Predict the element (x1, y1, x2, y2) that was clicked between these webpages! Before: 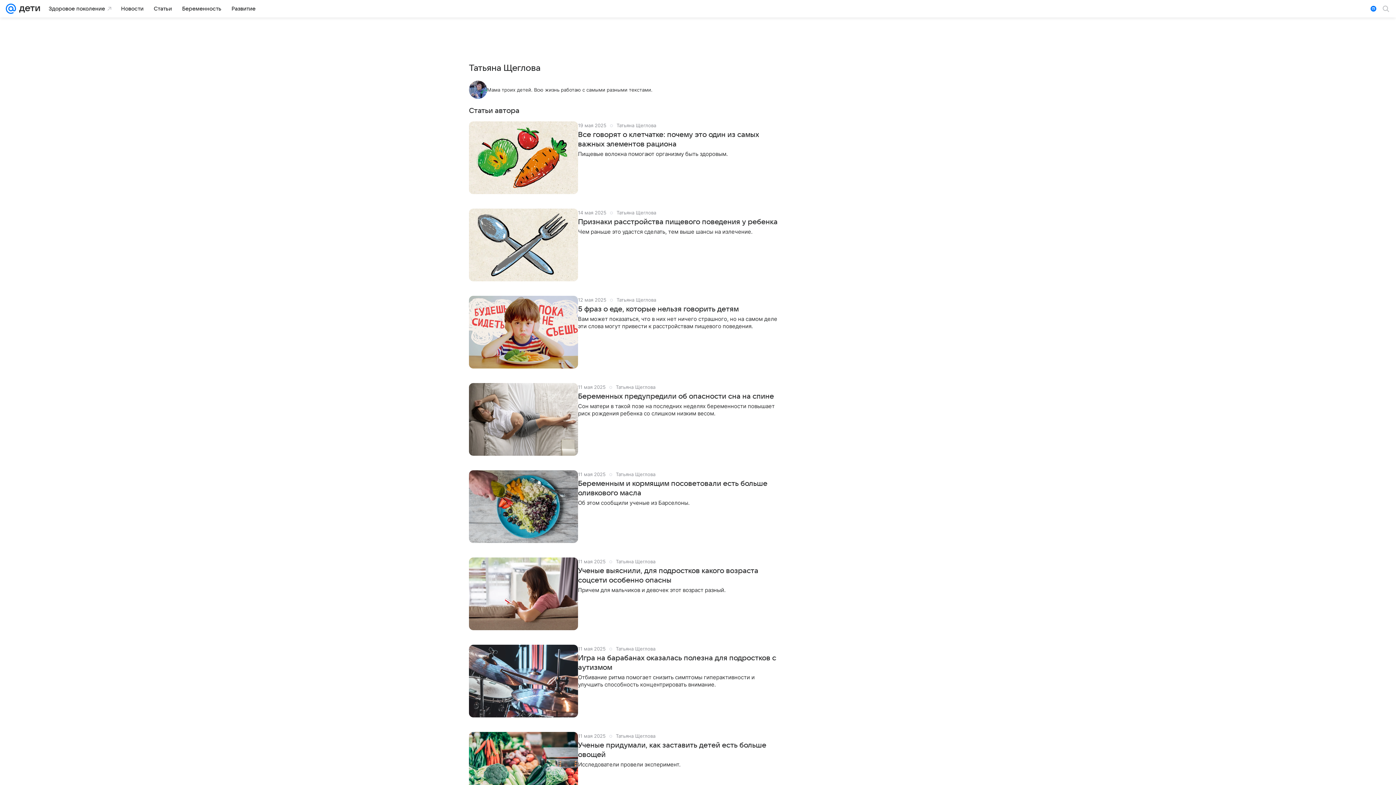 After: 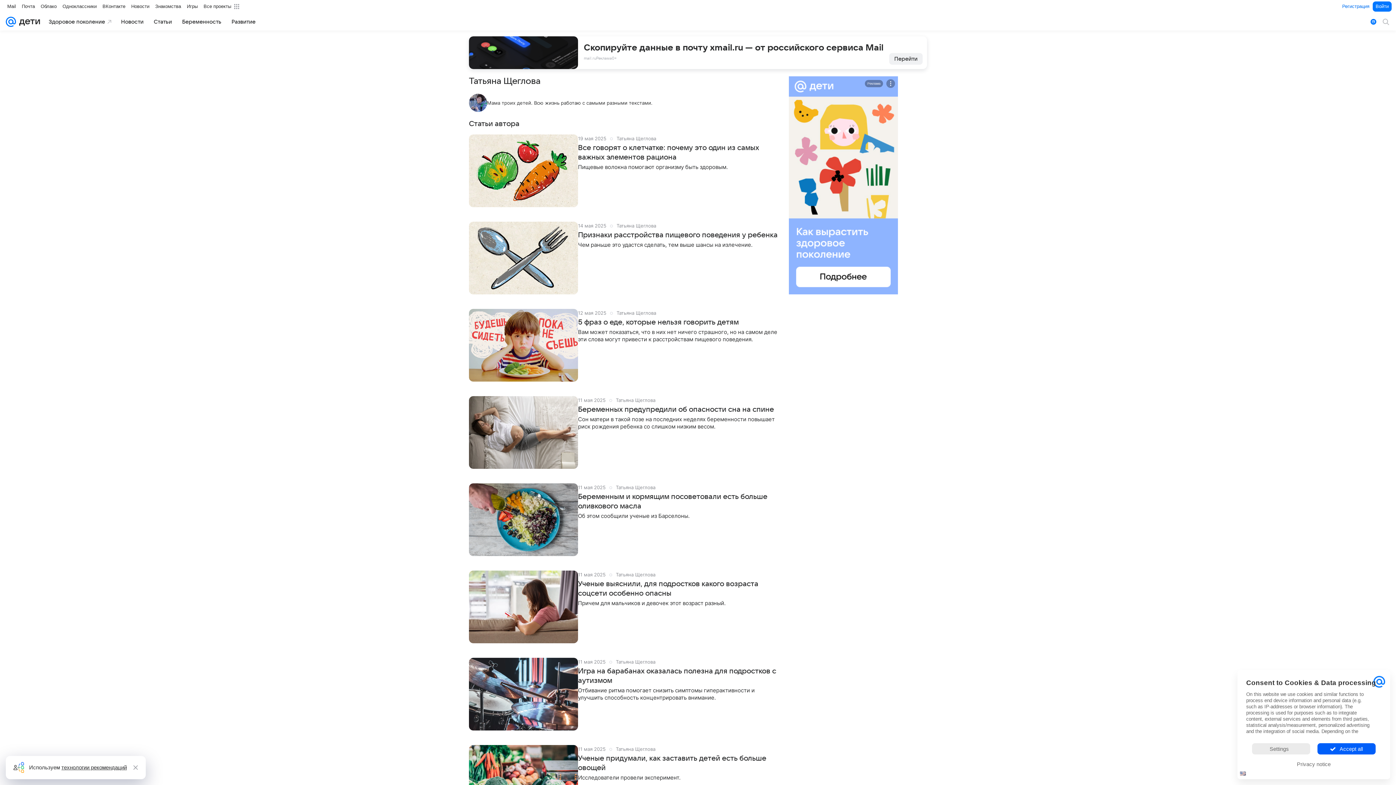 Action: bbox: (616, 384, 655, 390) label: Татьяна Щеглова